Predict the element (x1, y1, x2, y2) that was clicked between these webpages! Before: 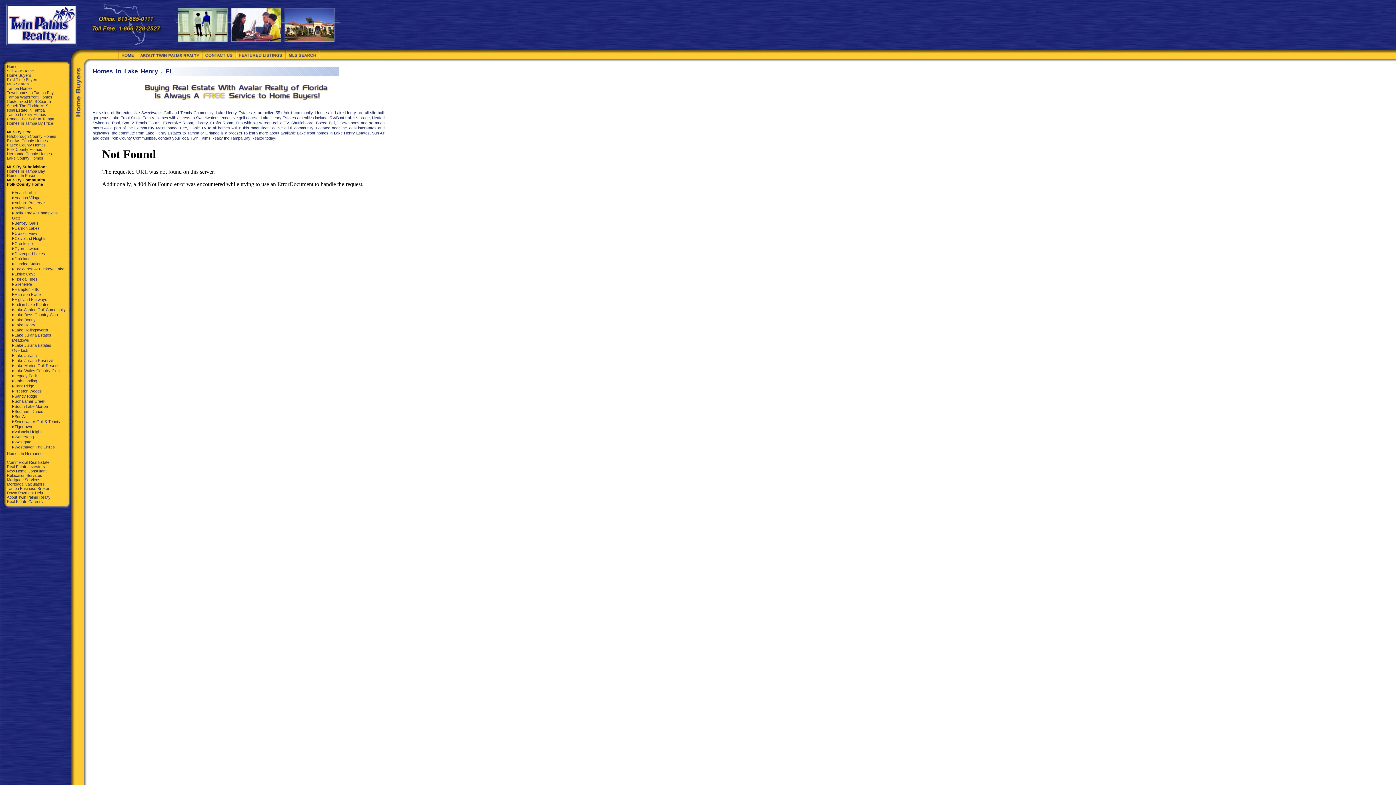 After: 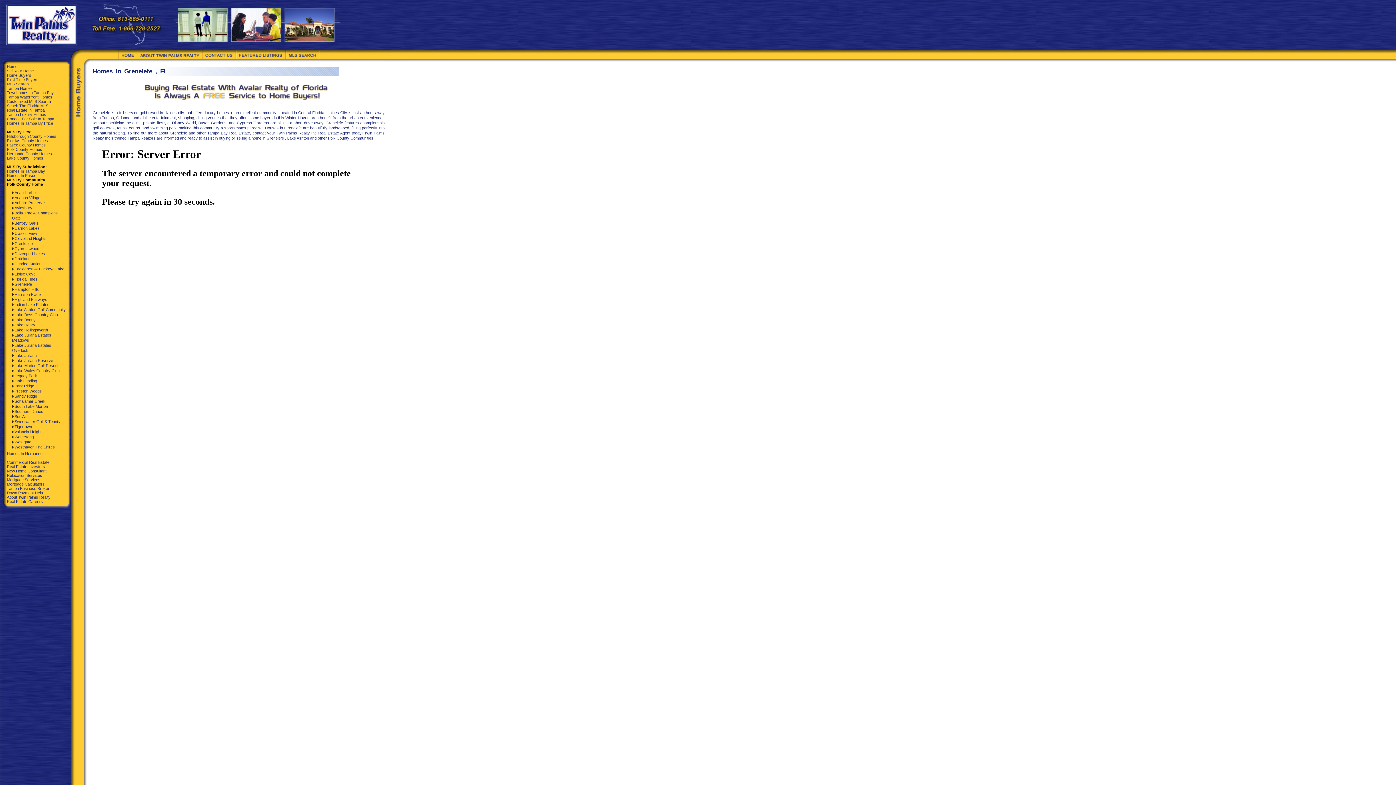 Action: bbox: (14, 282, 32, 286) label: Grenelefe